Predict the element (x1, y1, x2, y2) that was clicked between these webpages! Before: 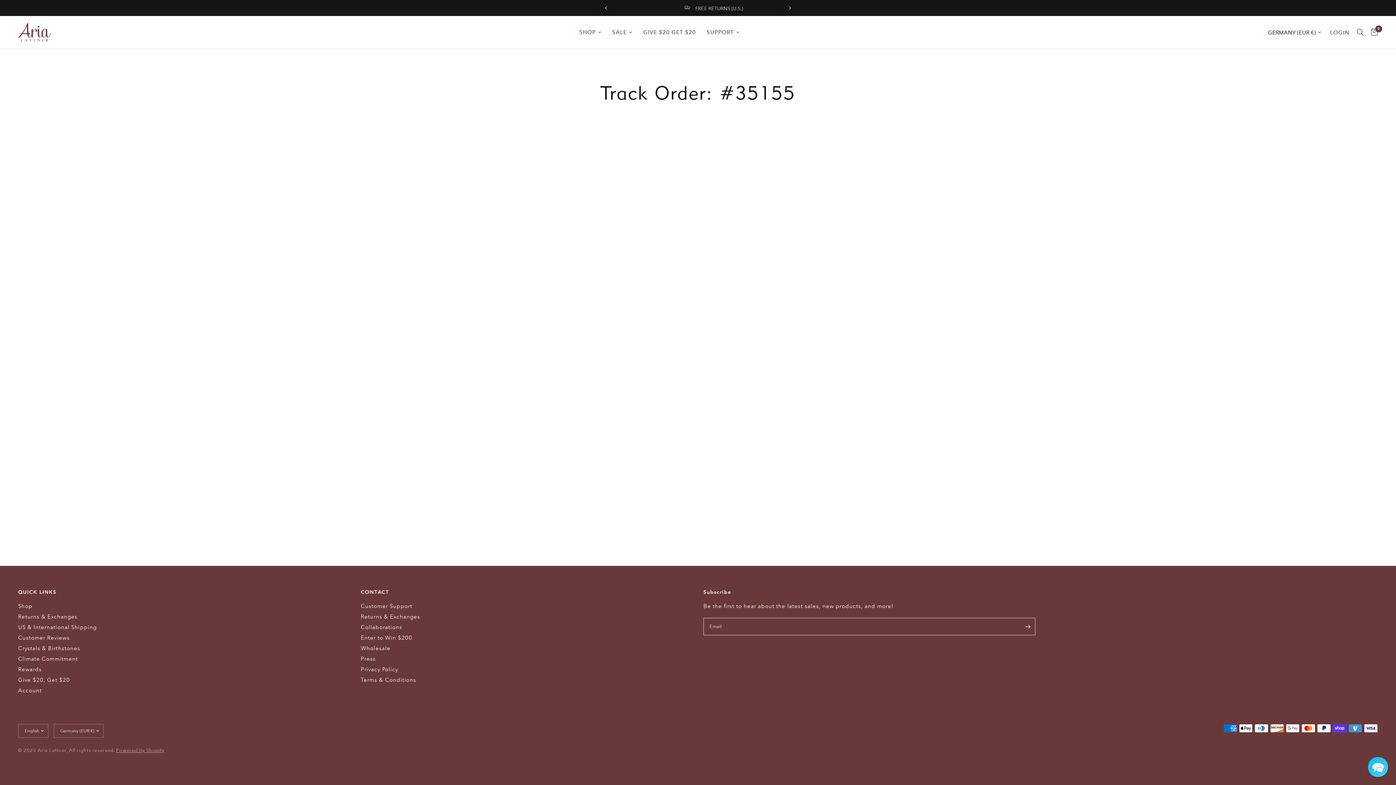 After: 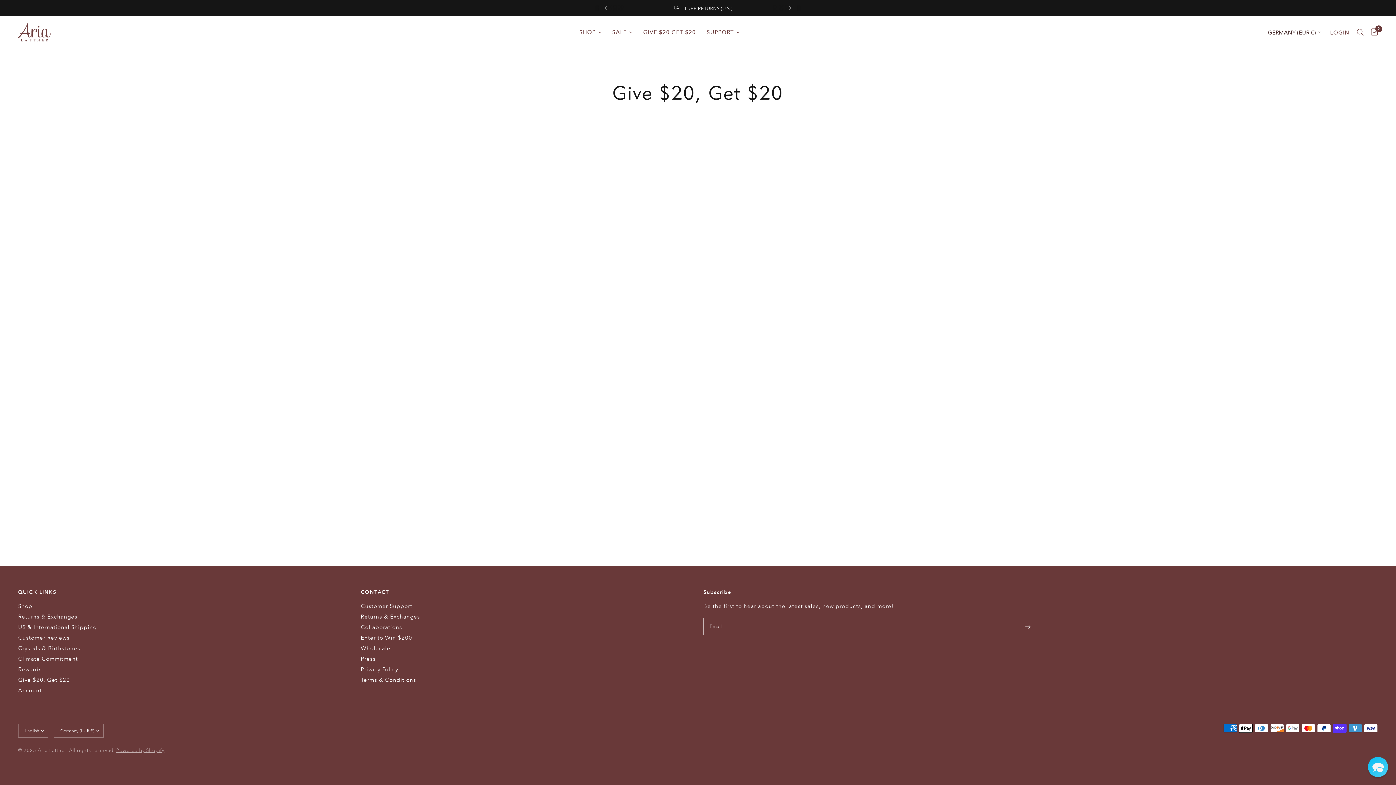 Action: label: GIVE $20 GET $20 bbox: (643, 28, 696, 36)